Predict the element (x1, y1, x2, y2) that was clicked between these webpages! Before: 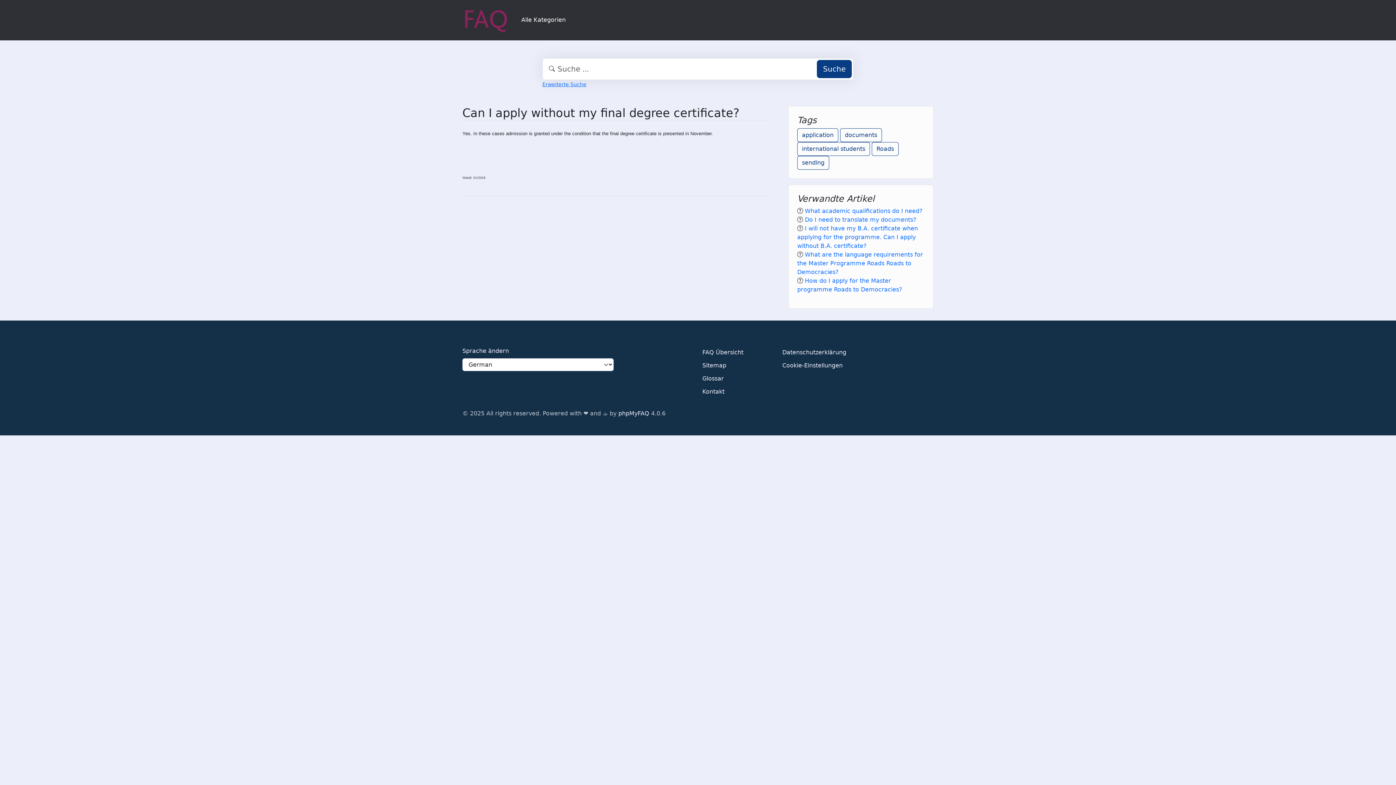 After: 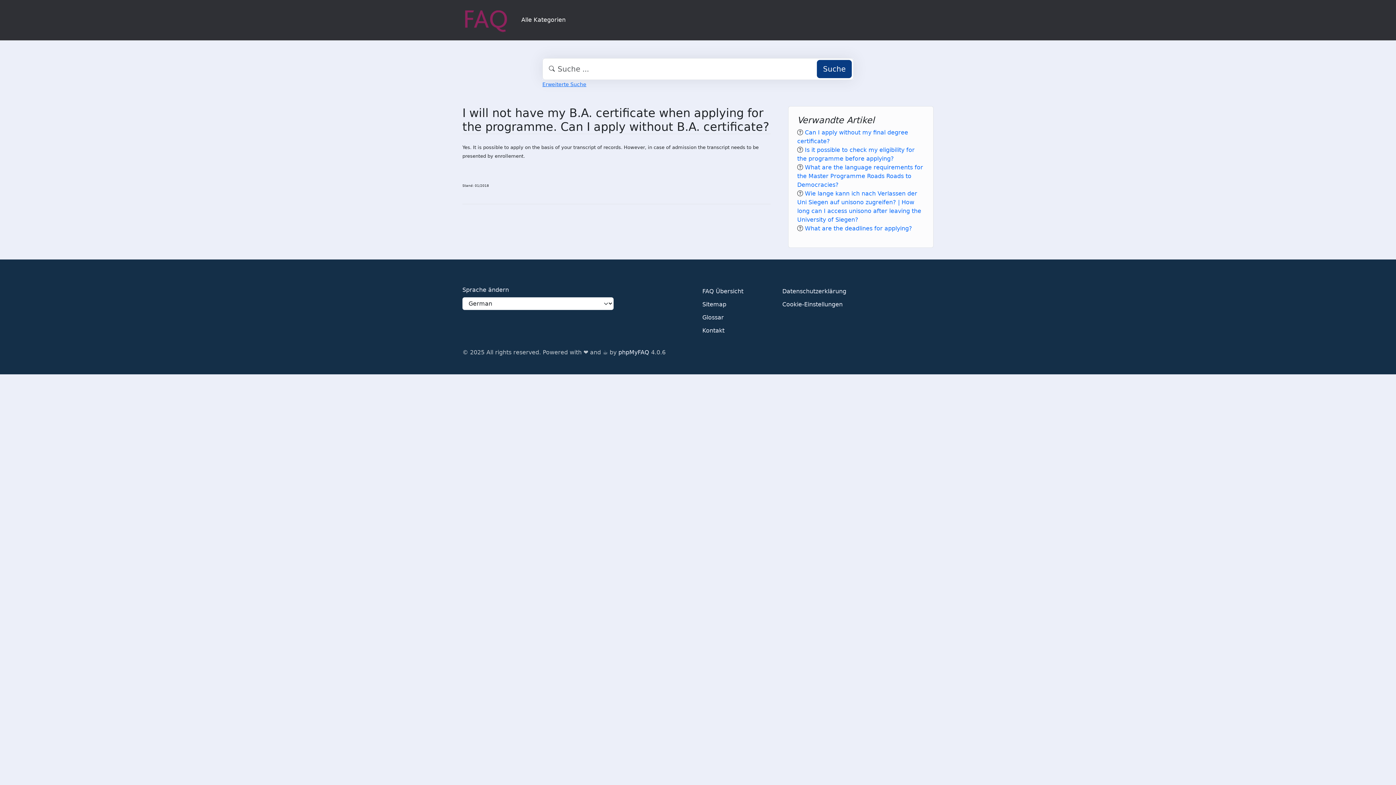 Action: bbox: (797, 224, 918, 249) label: I will not have my B.A. certificate when applying for the programme. Can I apply without B.A. certificate?